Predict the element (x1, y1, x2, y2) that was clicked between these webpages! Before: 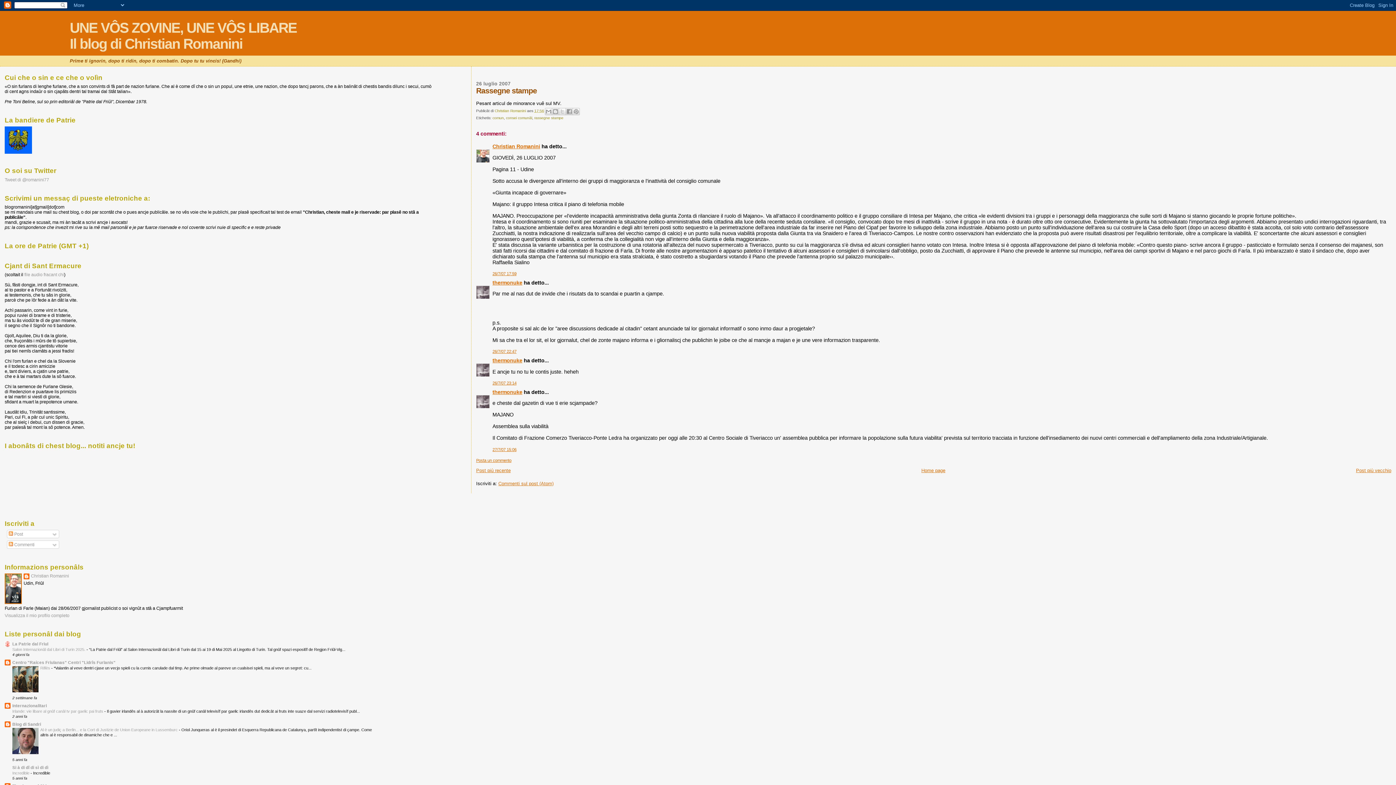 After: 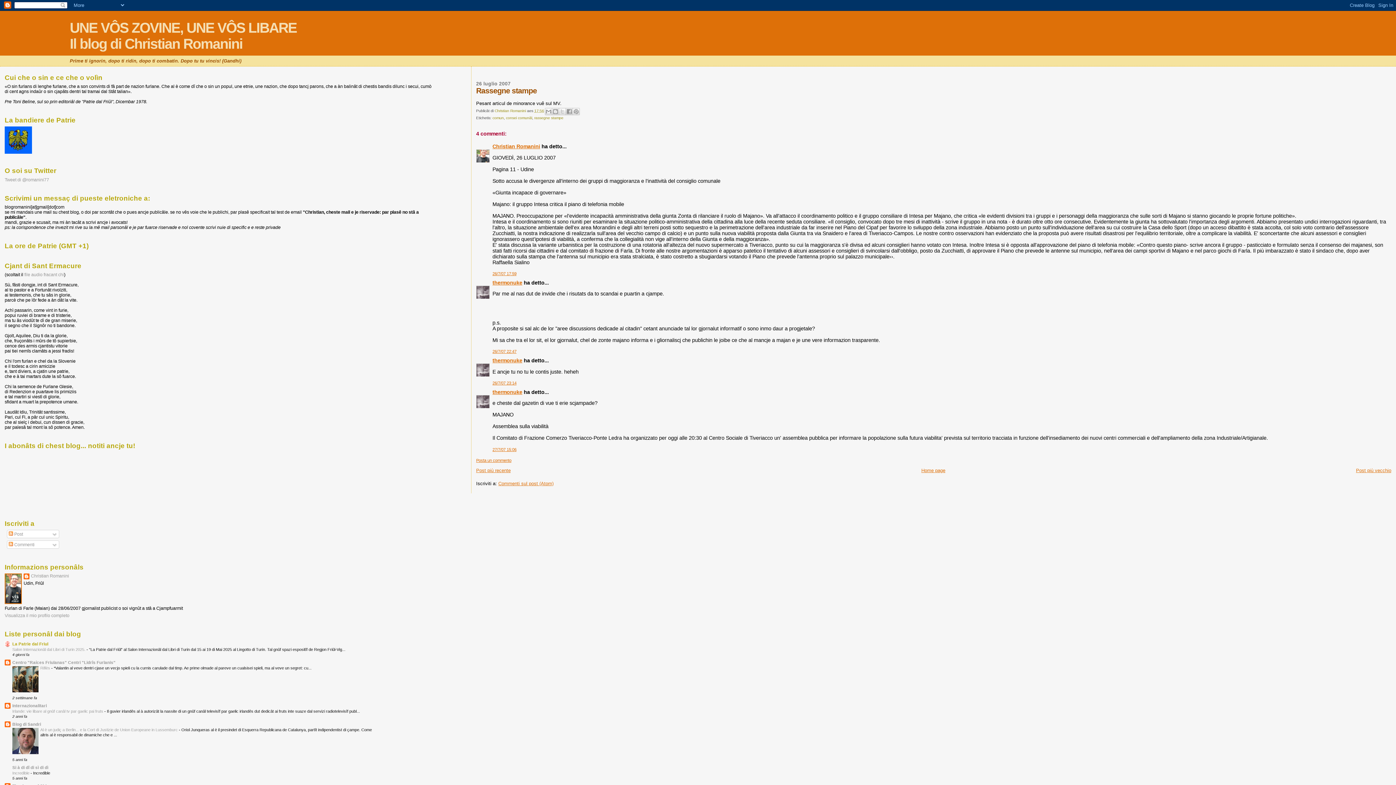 Action: bbox: (12, 641, 48, 646) label: La Patrie dal Friul